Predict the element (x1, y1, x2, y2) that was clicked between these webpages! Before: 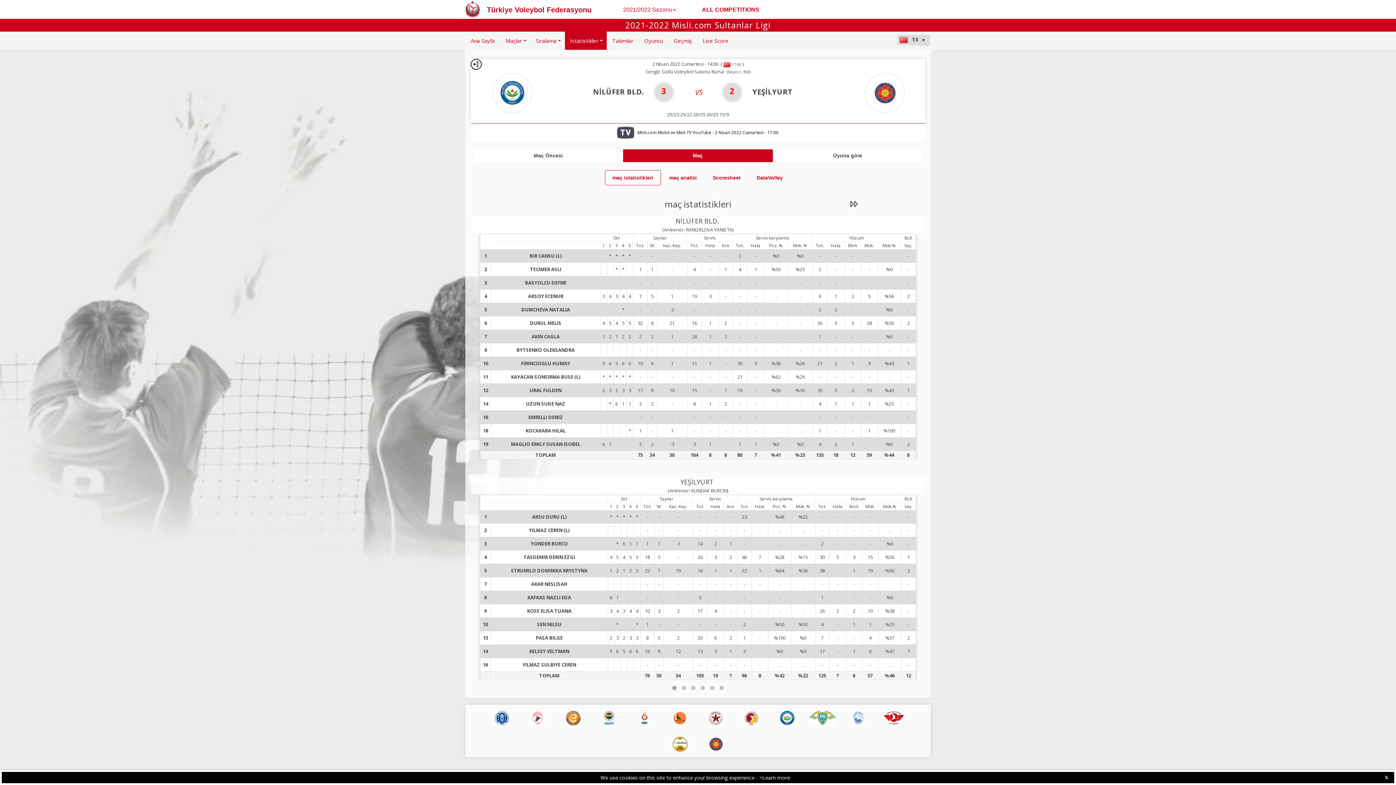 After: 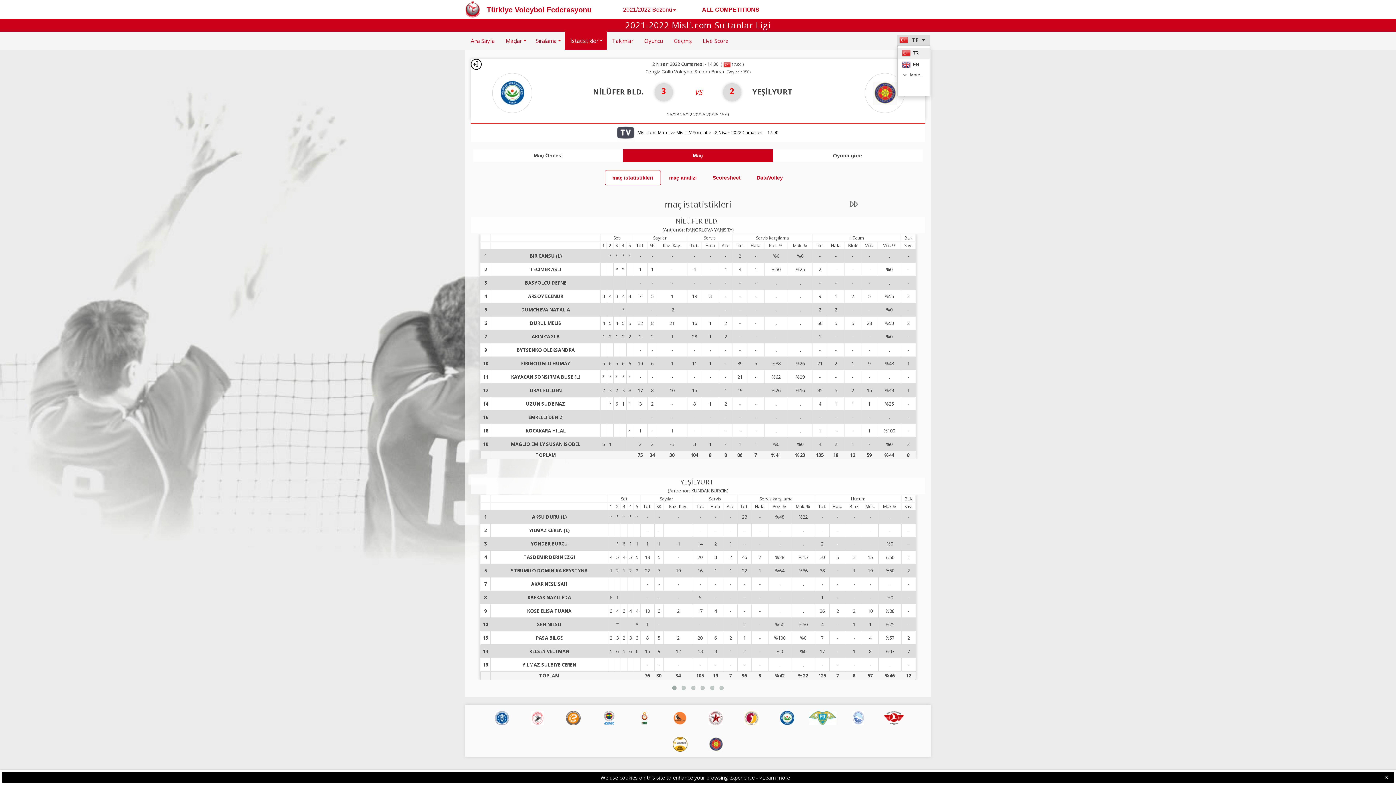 Action: bbox: (918, 35, 929, 45)